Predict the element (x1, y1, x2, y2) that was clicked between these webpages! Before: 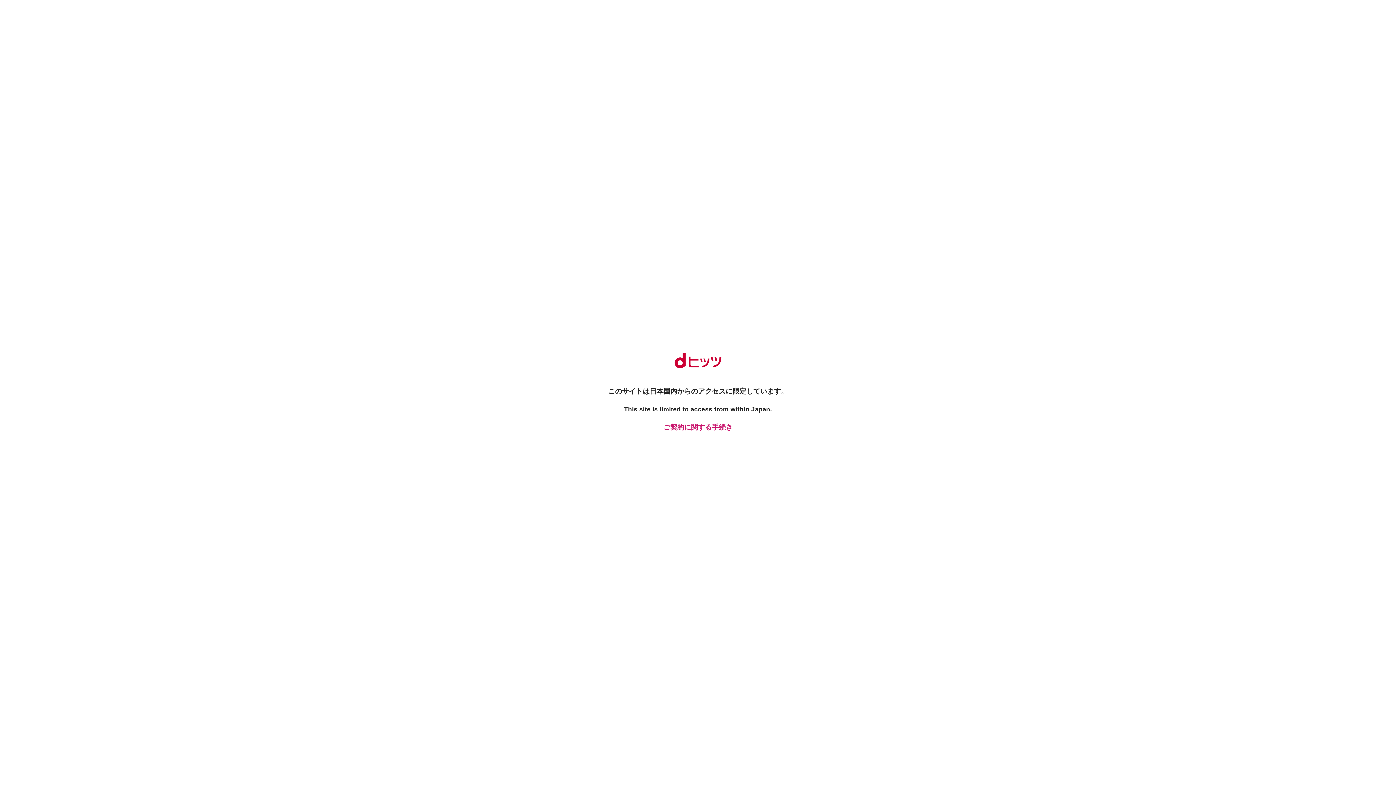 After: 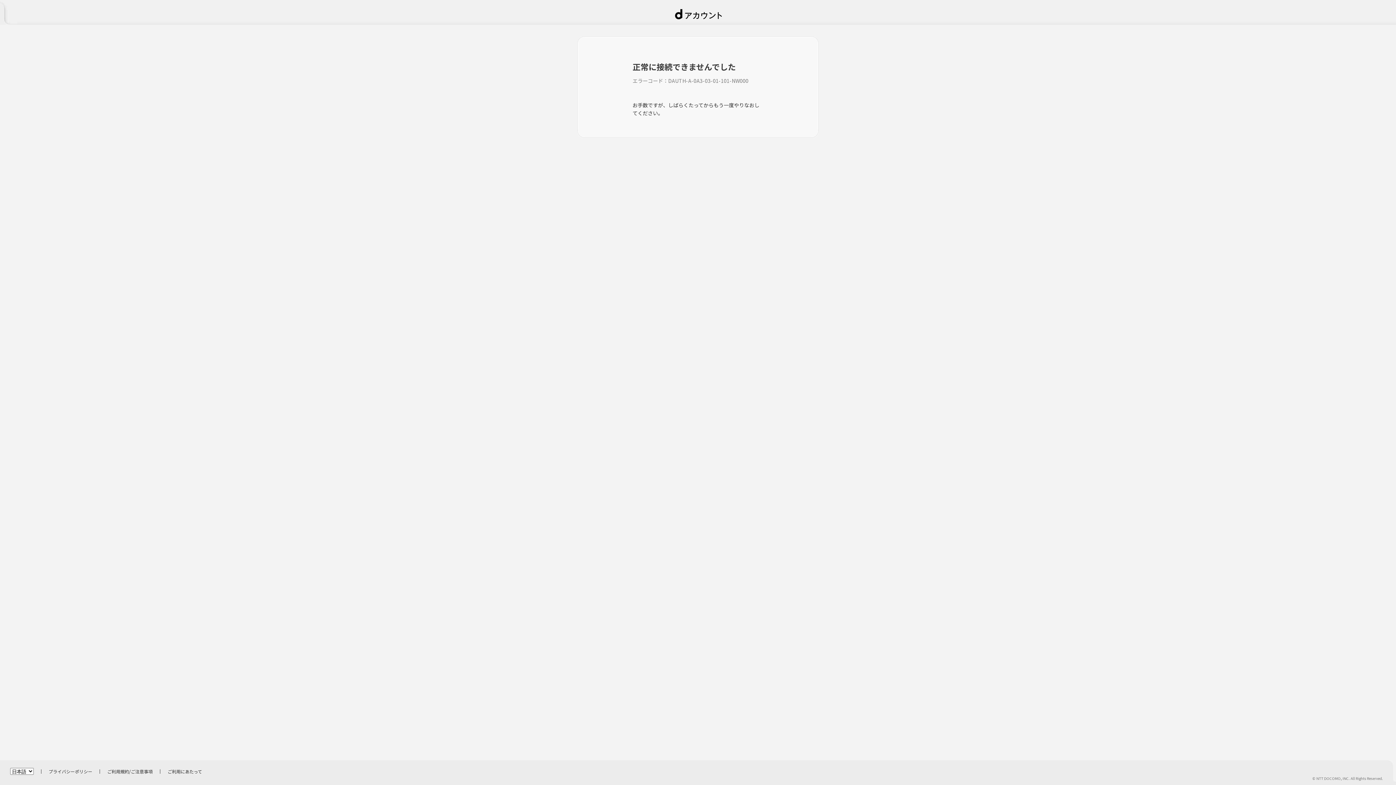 Action: label: ご契約に関する手続き bbox: (661, 422, 734, 432)